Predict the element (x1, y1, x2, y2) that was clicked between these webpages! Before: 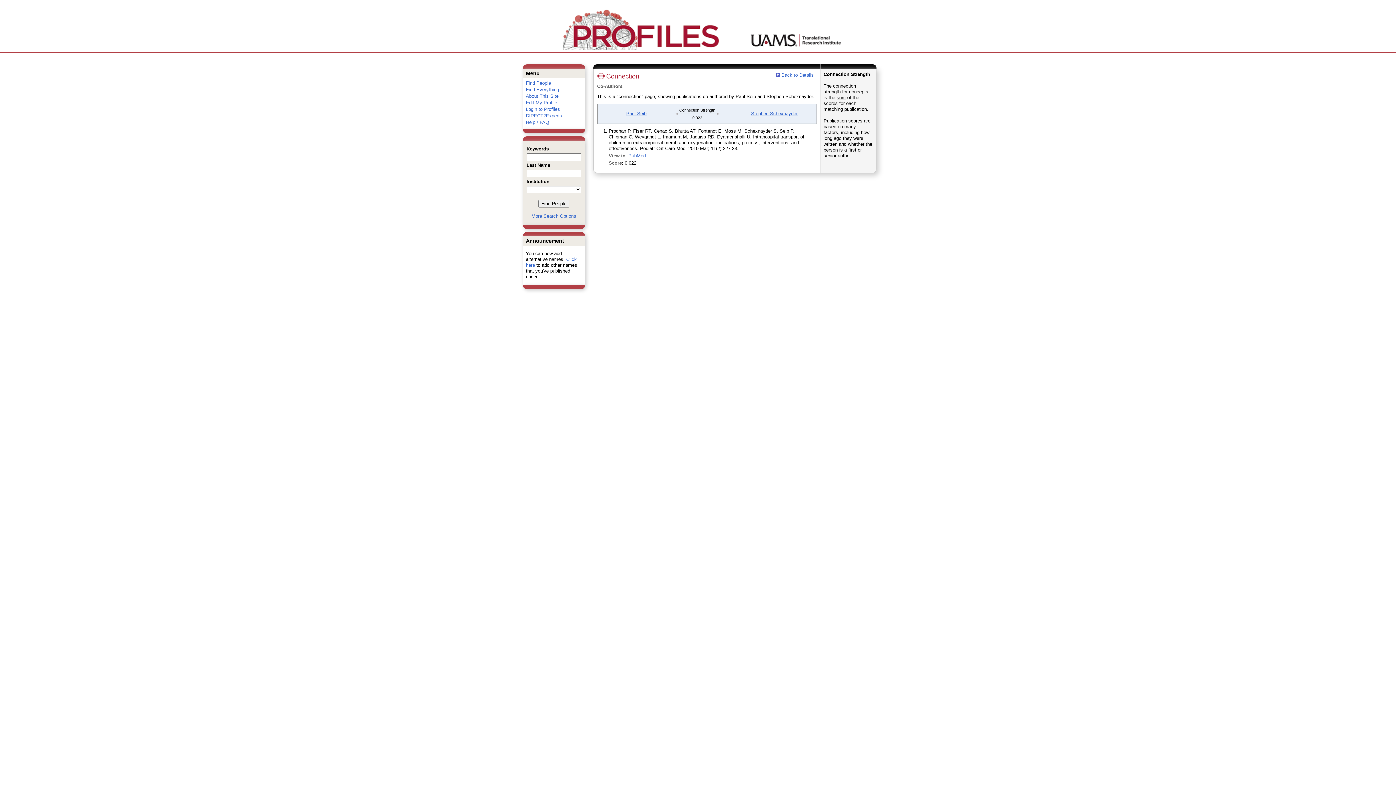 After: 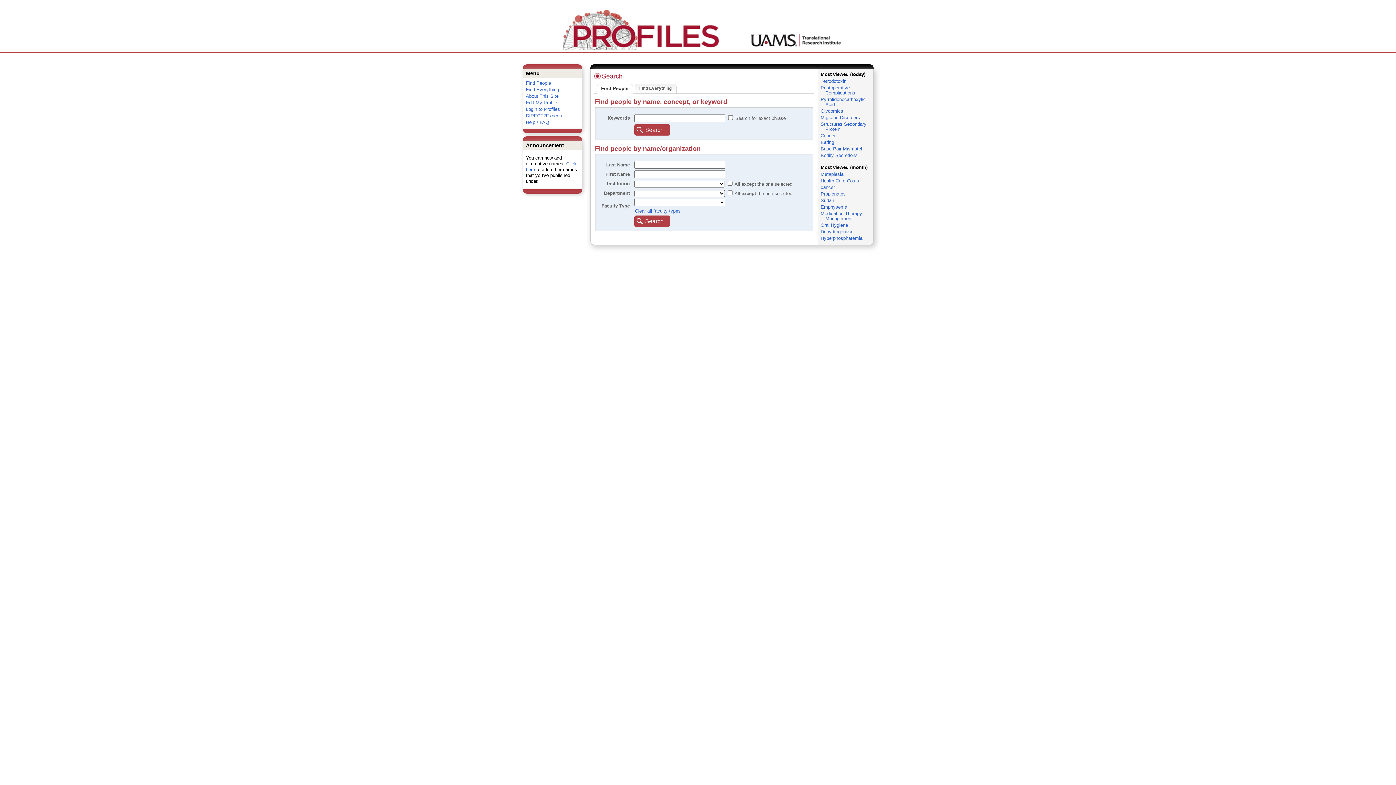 Action: bbox: (526, 80, 551, 85) label: Find People